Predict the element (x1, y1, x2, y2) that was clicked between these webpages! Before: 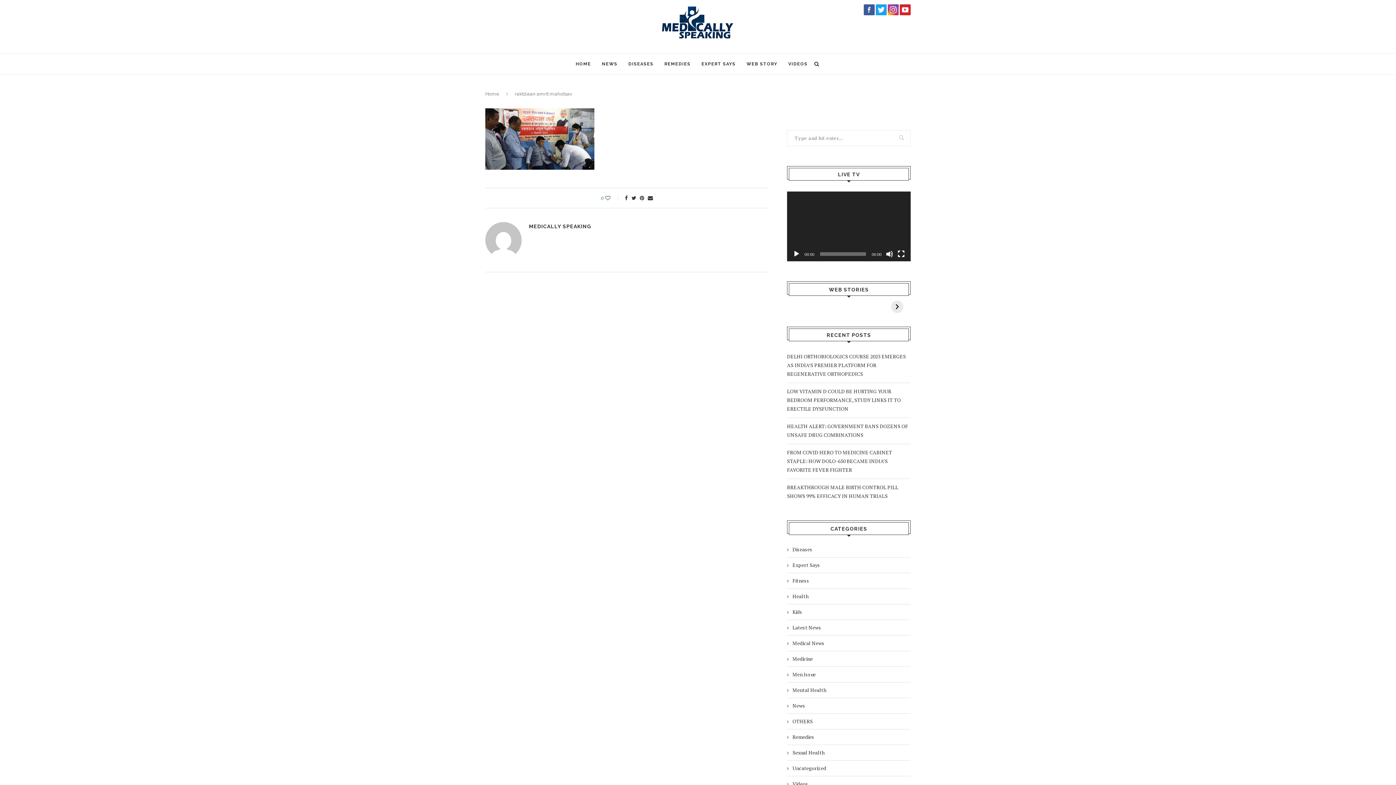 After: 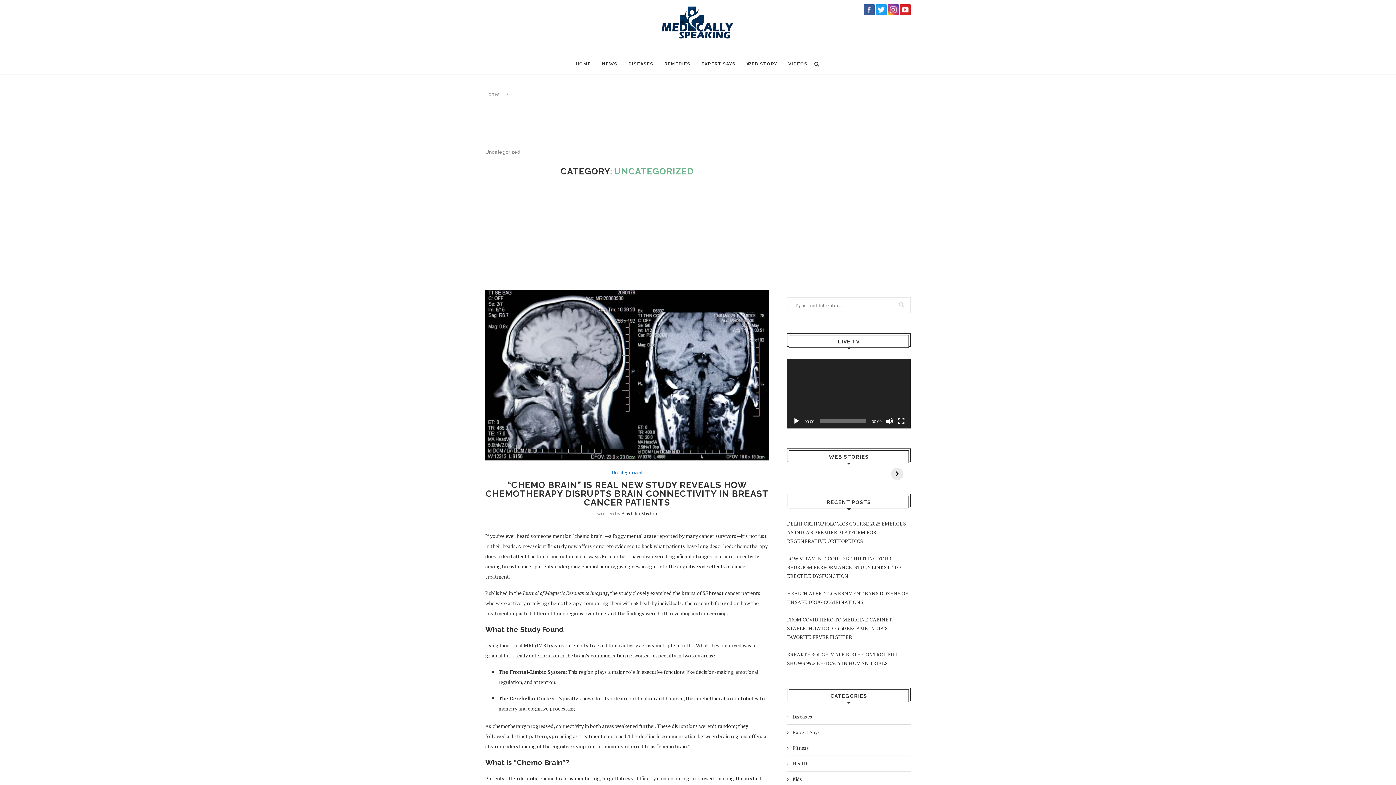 Action: label: Uncategorized bbox: (787, 764, 910, 771)